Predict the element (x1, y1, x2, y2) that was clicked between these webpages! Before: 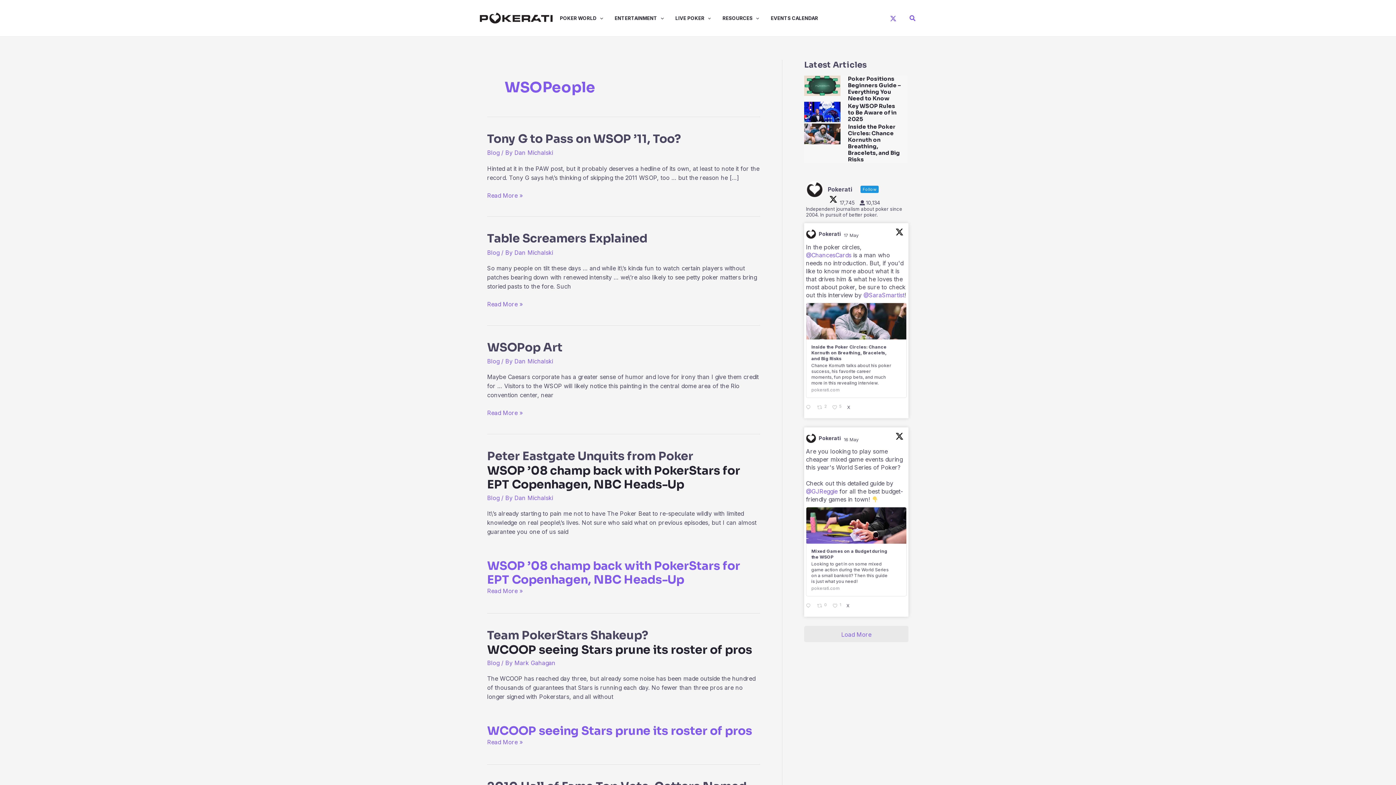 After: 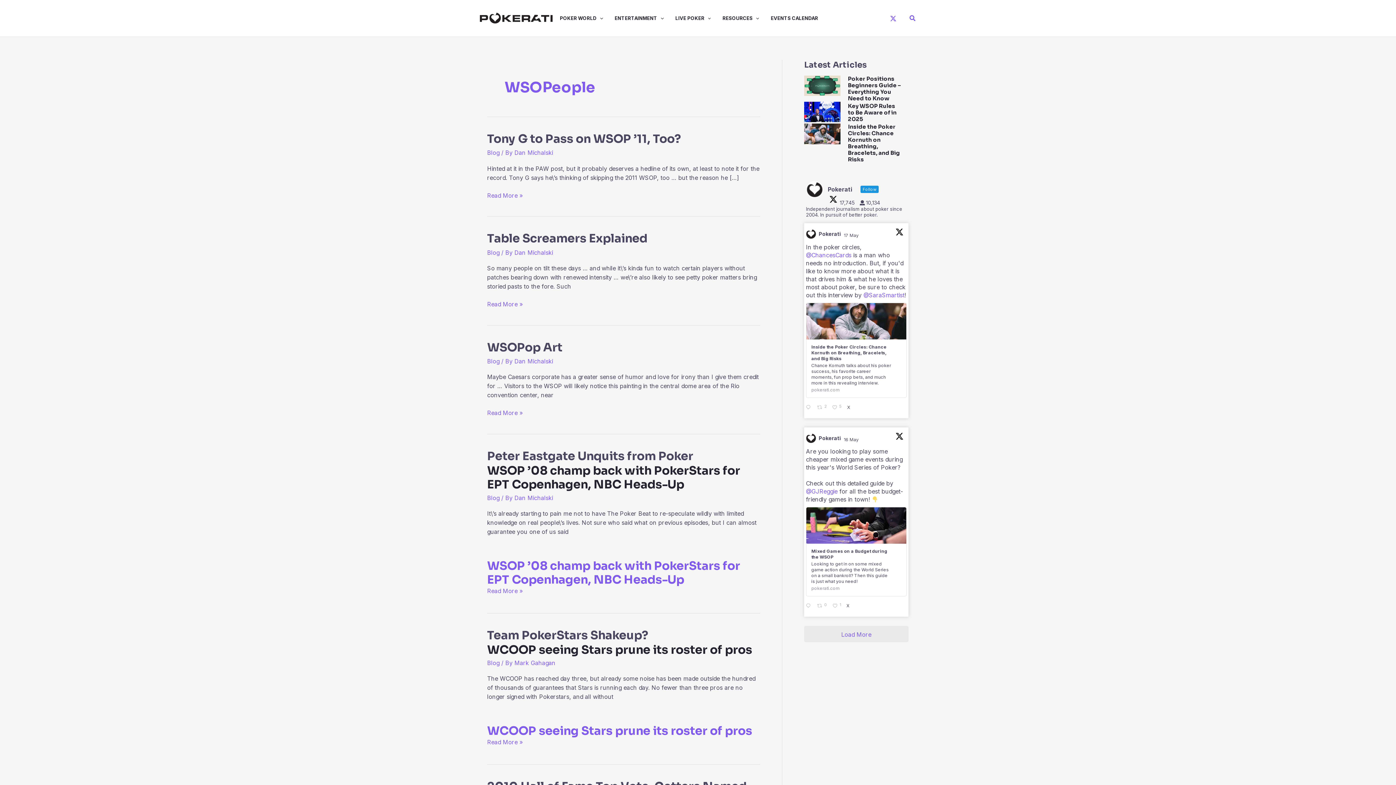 Action: label: 16 May 1923499787430613491 bbox: (844, 437, 860, 442)